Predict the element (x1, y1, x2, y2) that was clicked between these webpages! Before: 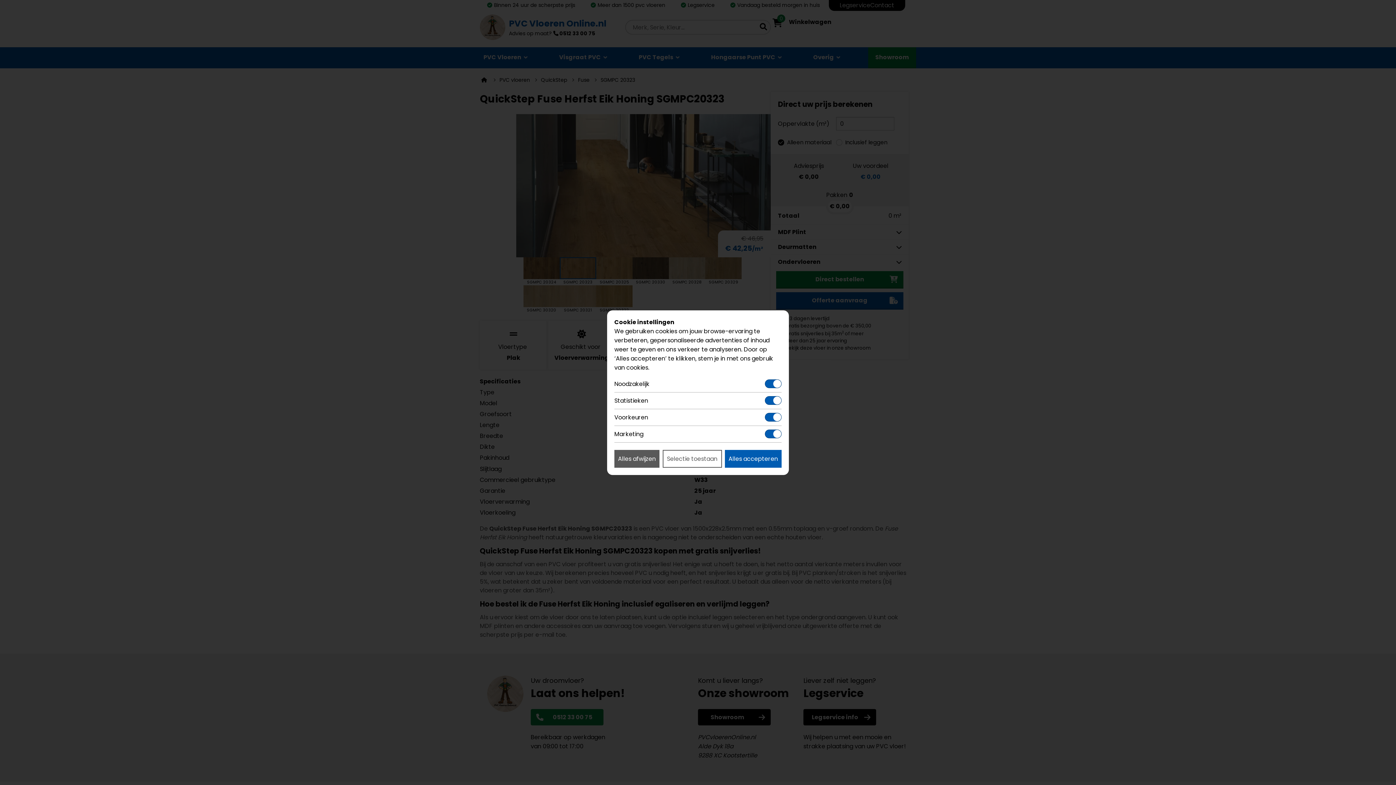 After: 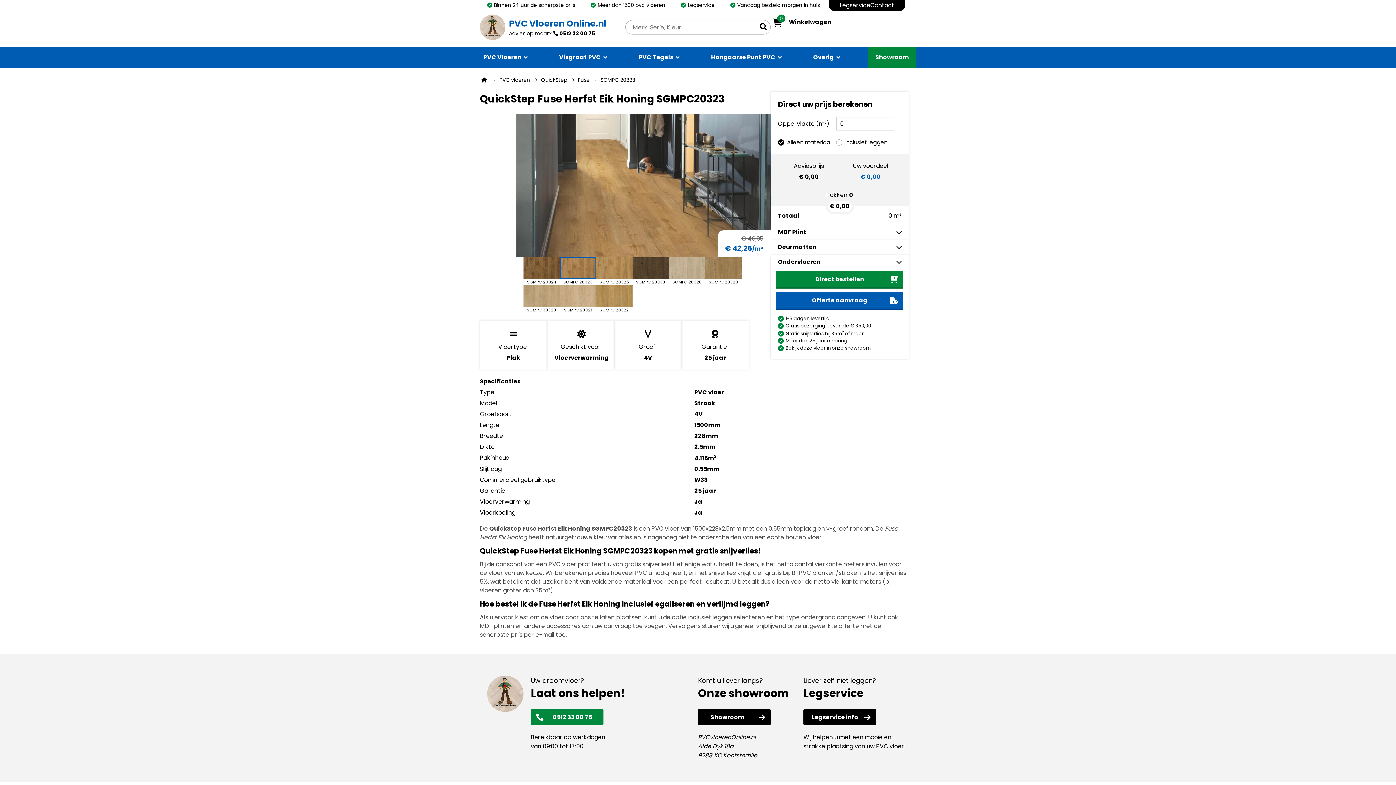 Action: label: Selectie toestaan bbox: (662, 450, 722, 467)